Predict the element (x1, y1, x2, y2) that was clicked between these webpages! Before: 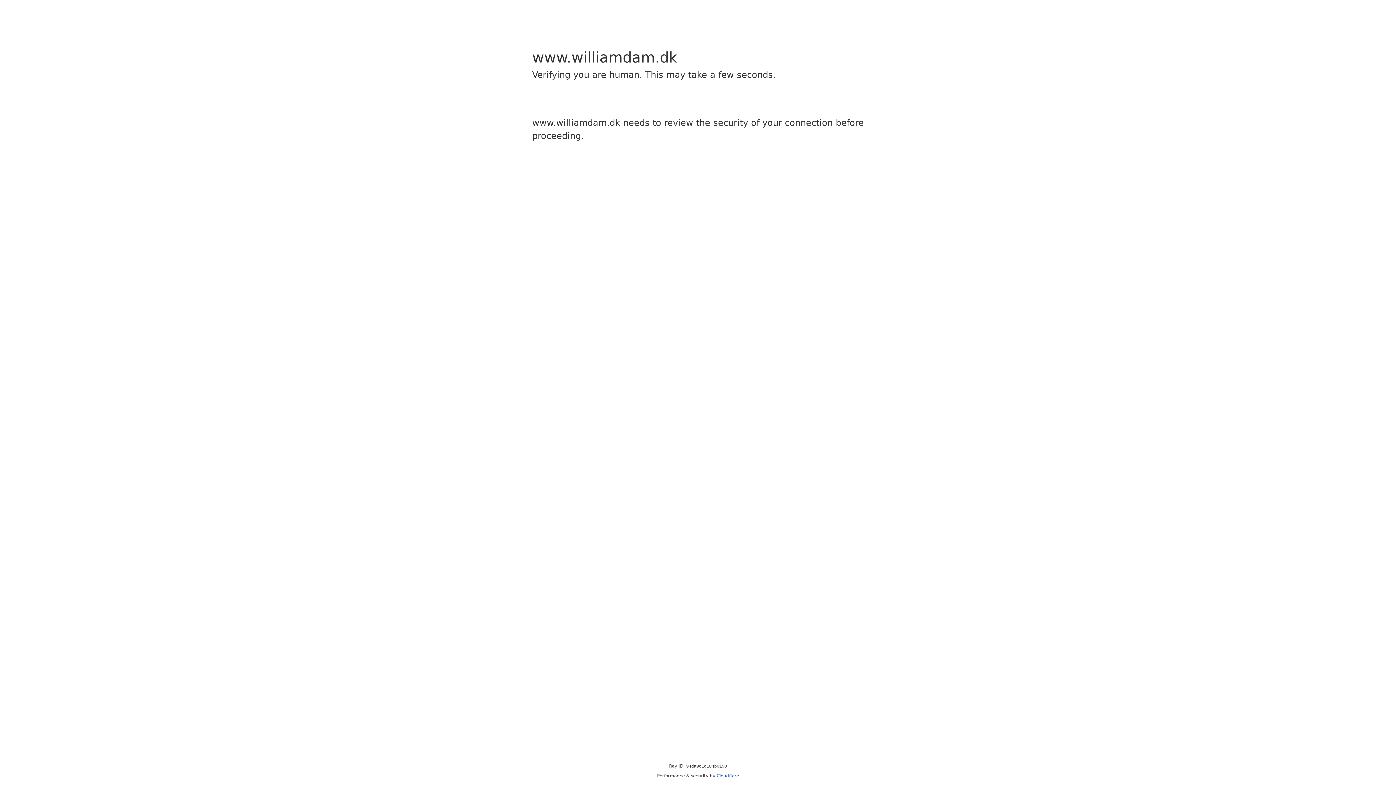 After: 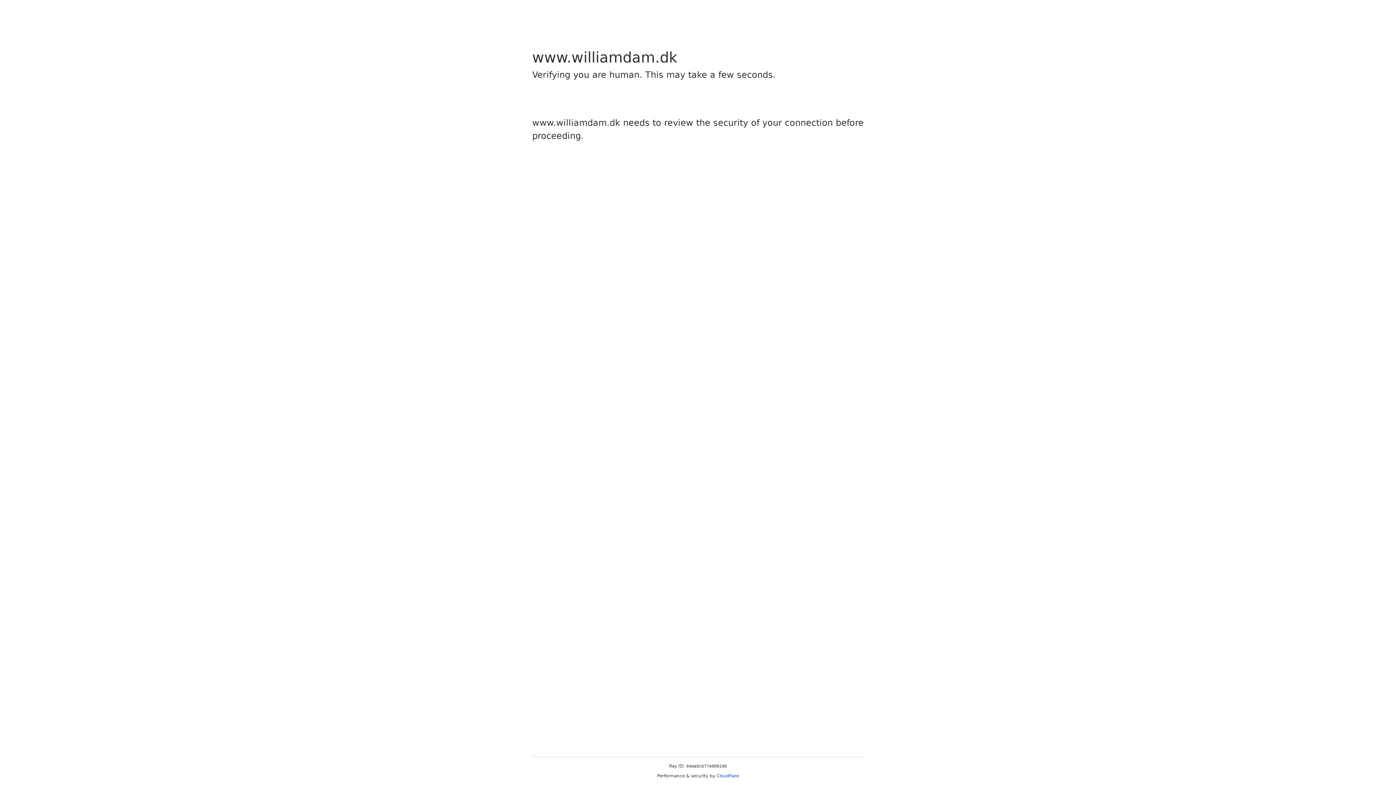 Action: bbox: (716, 773, 739, 778) label: Cloudflare